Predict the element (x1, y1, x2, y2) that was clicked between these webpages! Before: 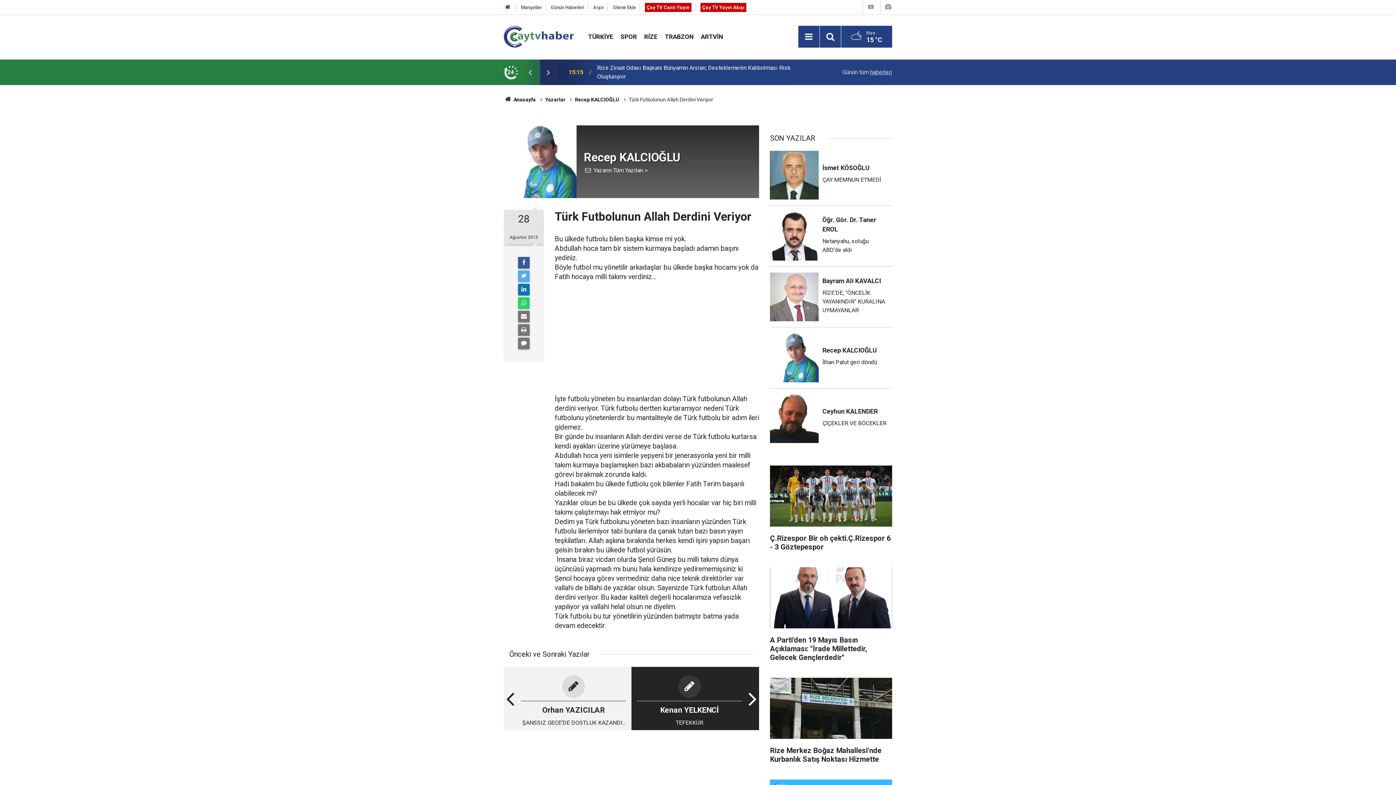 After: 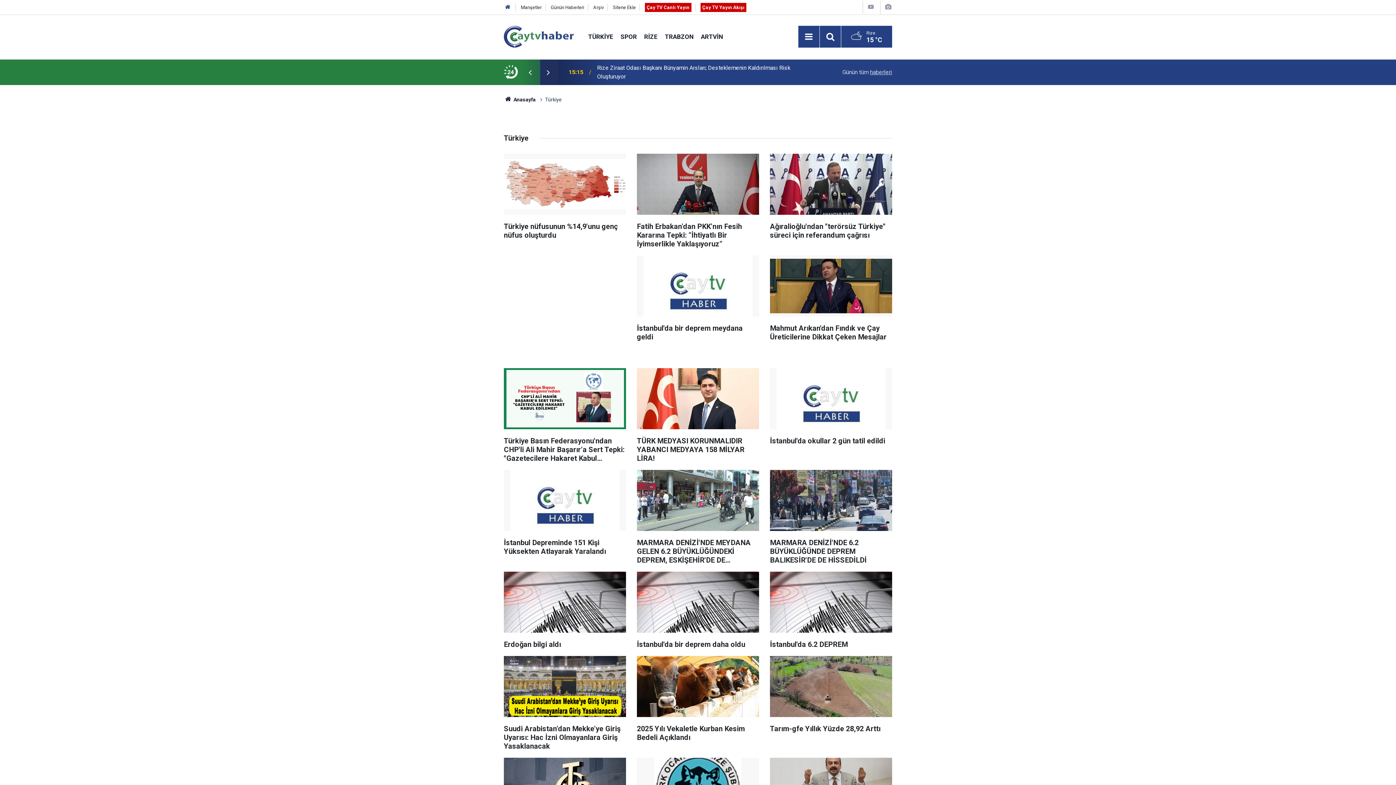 Action: label: TÜRKİYE bbox: (584, 32, 617, 40)